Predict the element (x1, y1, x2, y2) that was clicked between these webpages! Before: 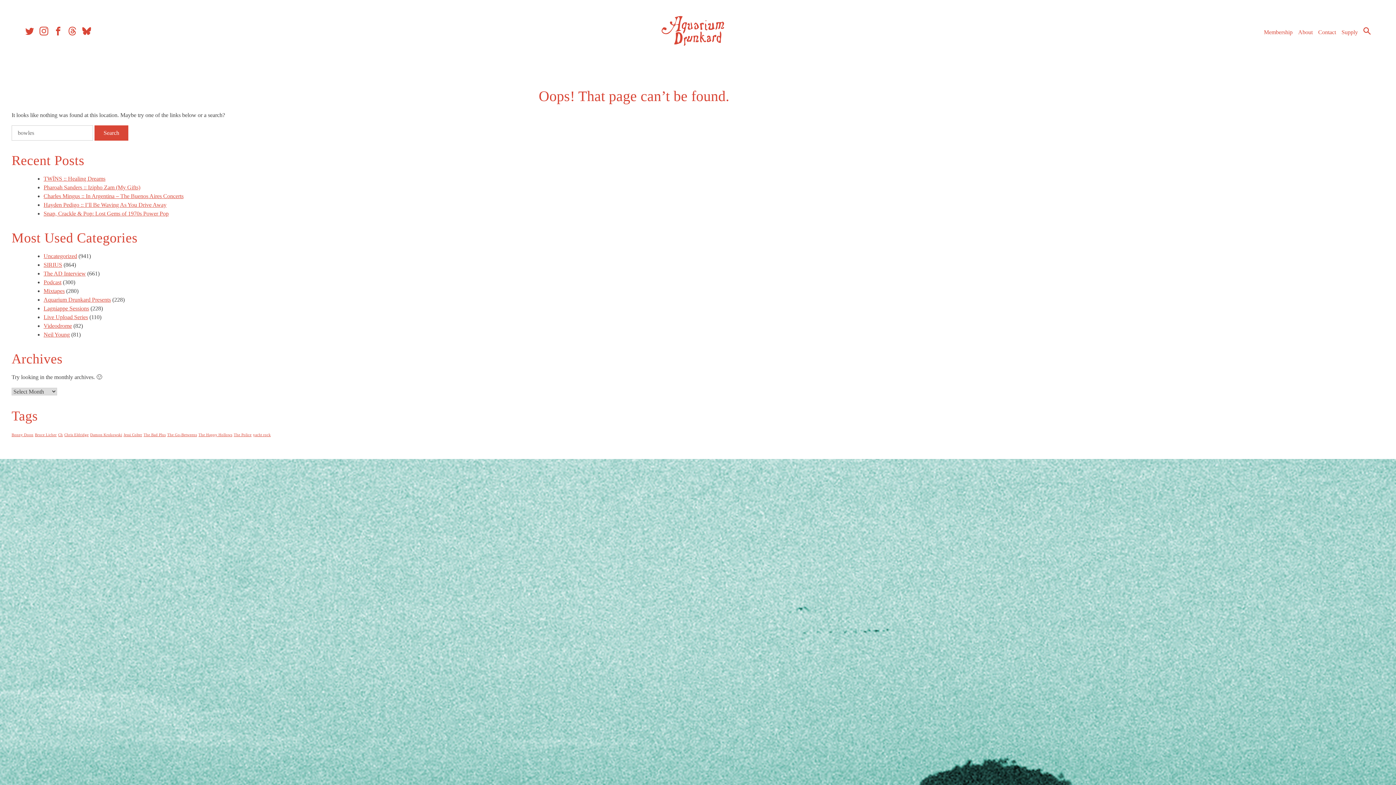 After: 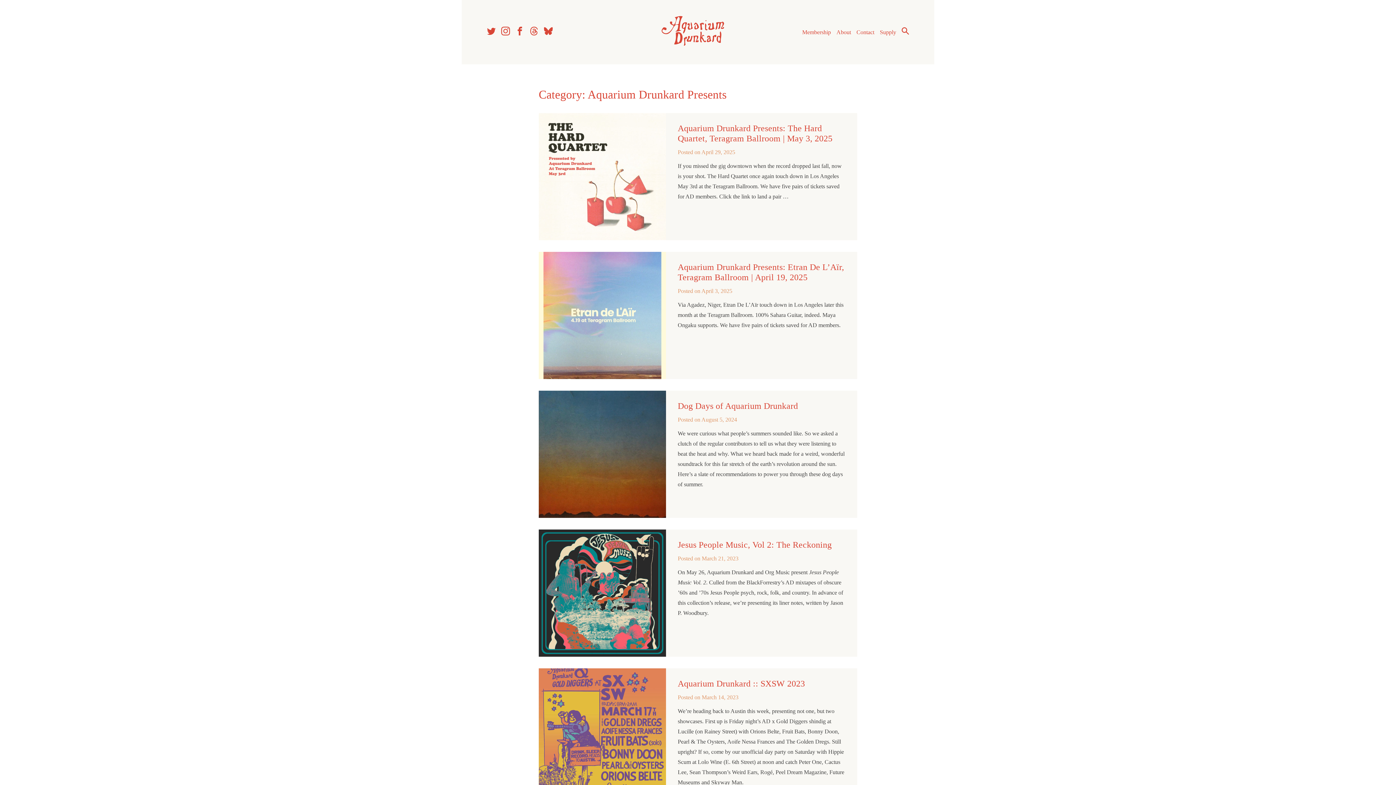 Action: label: Aquarium Drunkard Presents bbox: (43, 296, 110, 302)